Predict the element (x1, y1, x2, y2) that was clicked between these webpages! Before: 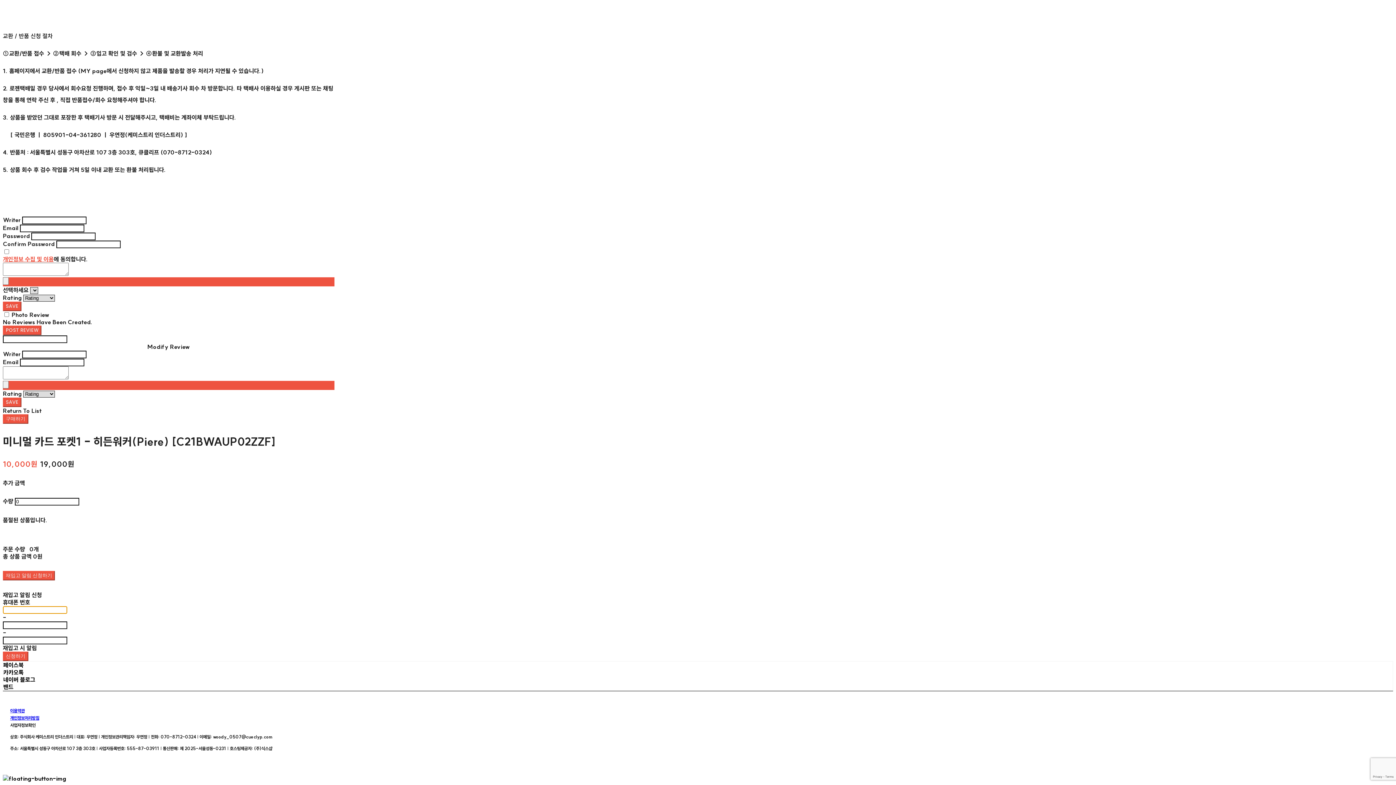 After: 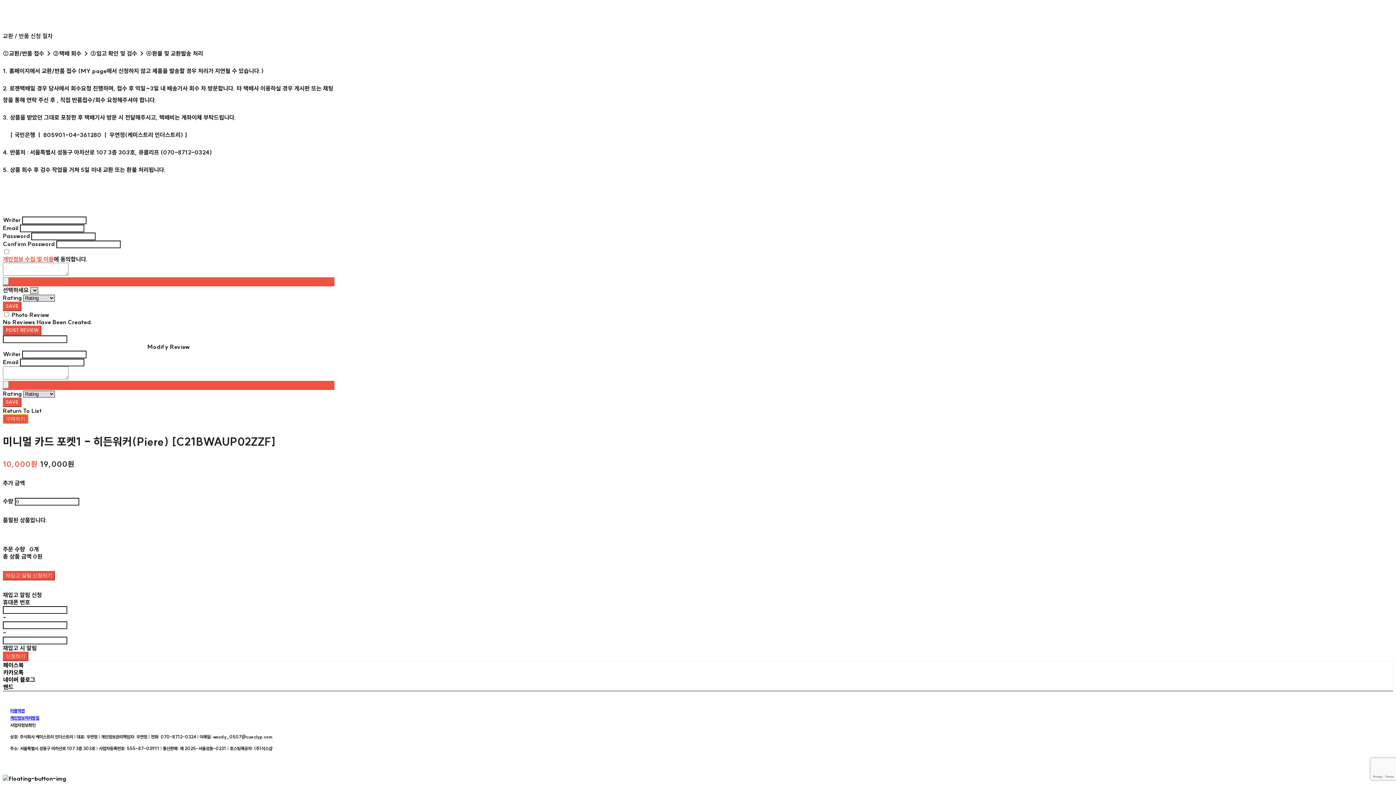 Action: label: 구매하기 bbox: (2, 414, 28, 423)